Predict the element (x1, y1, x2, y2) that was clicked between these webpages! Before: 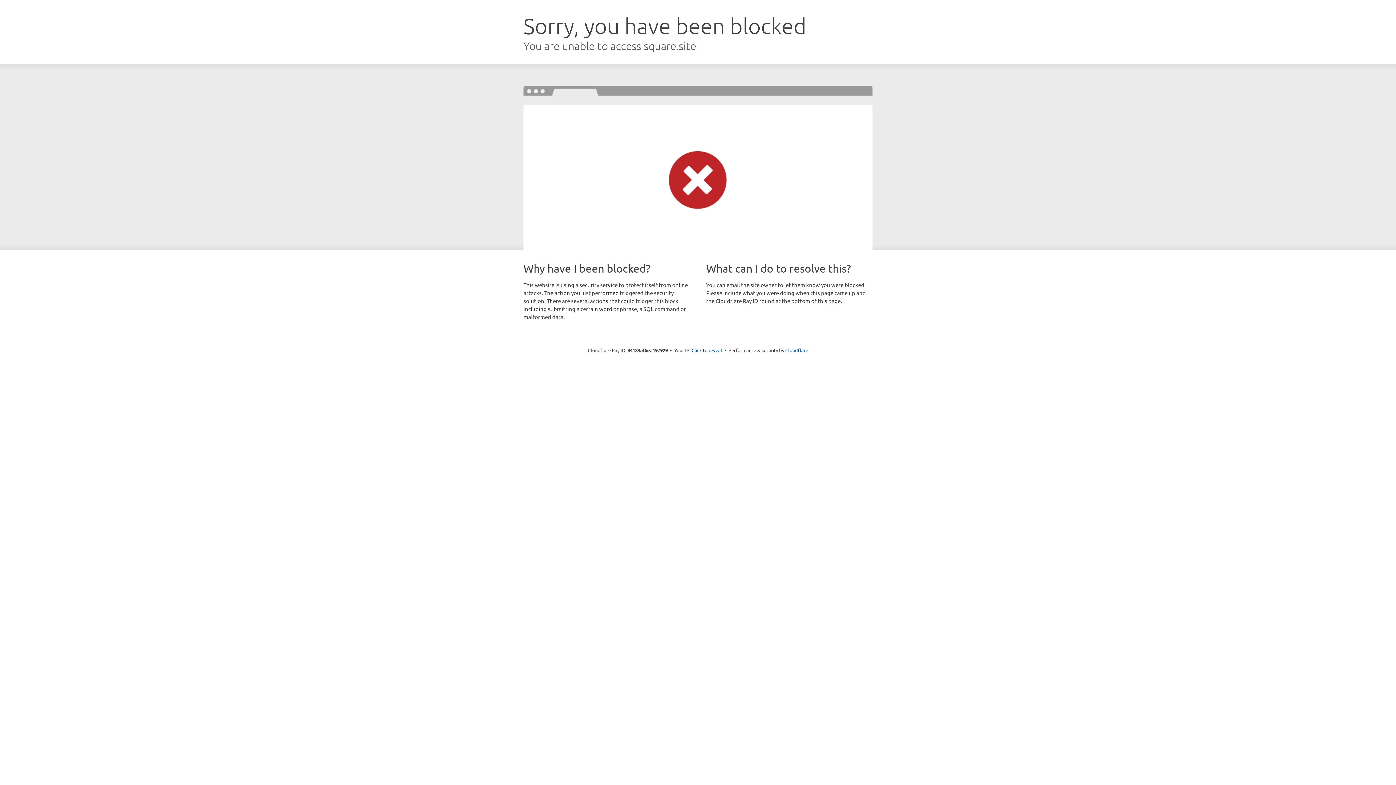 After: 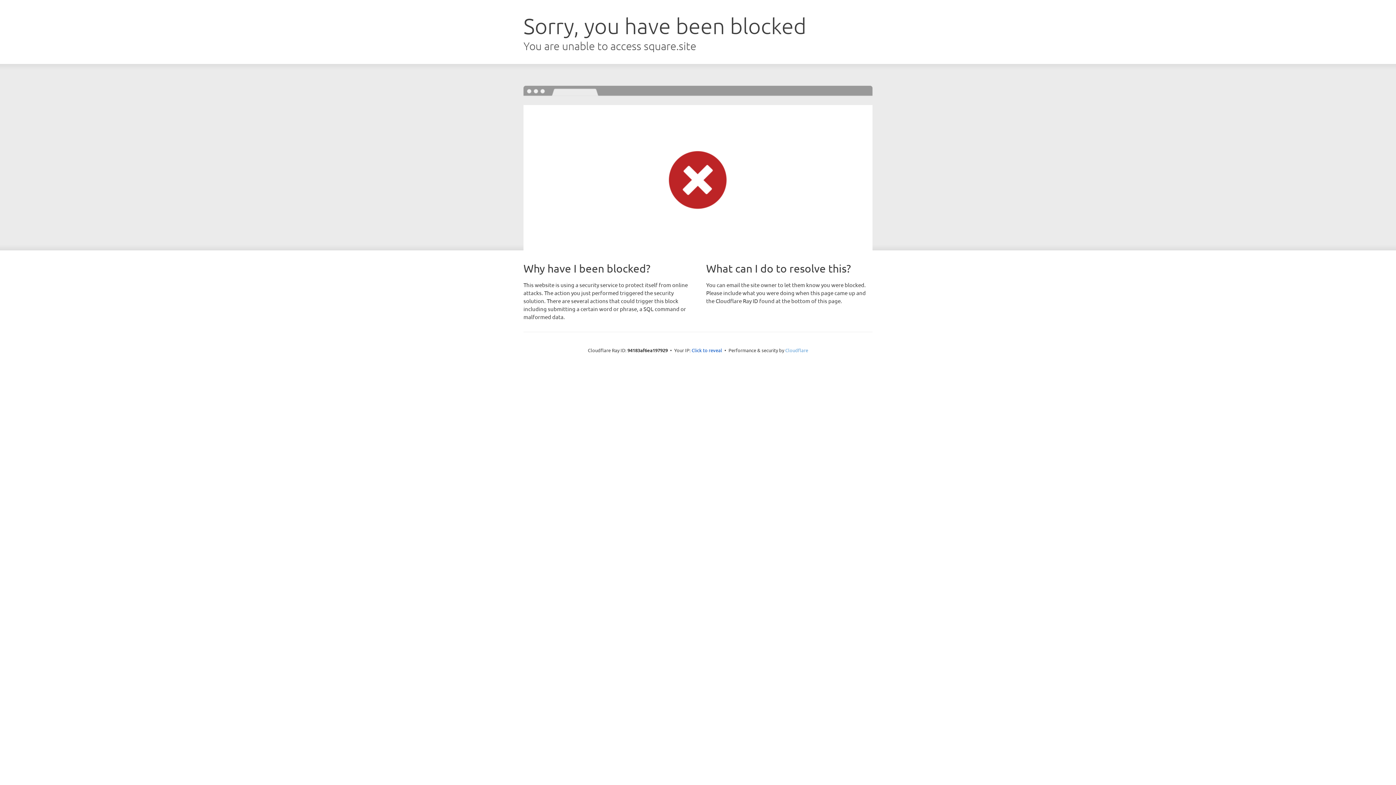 Action: label: Cloudflare bbox: (785, 347, 808, 353)